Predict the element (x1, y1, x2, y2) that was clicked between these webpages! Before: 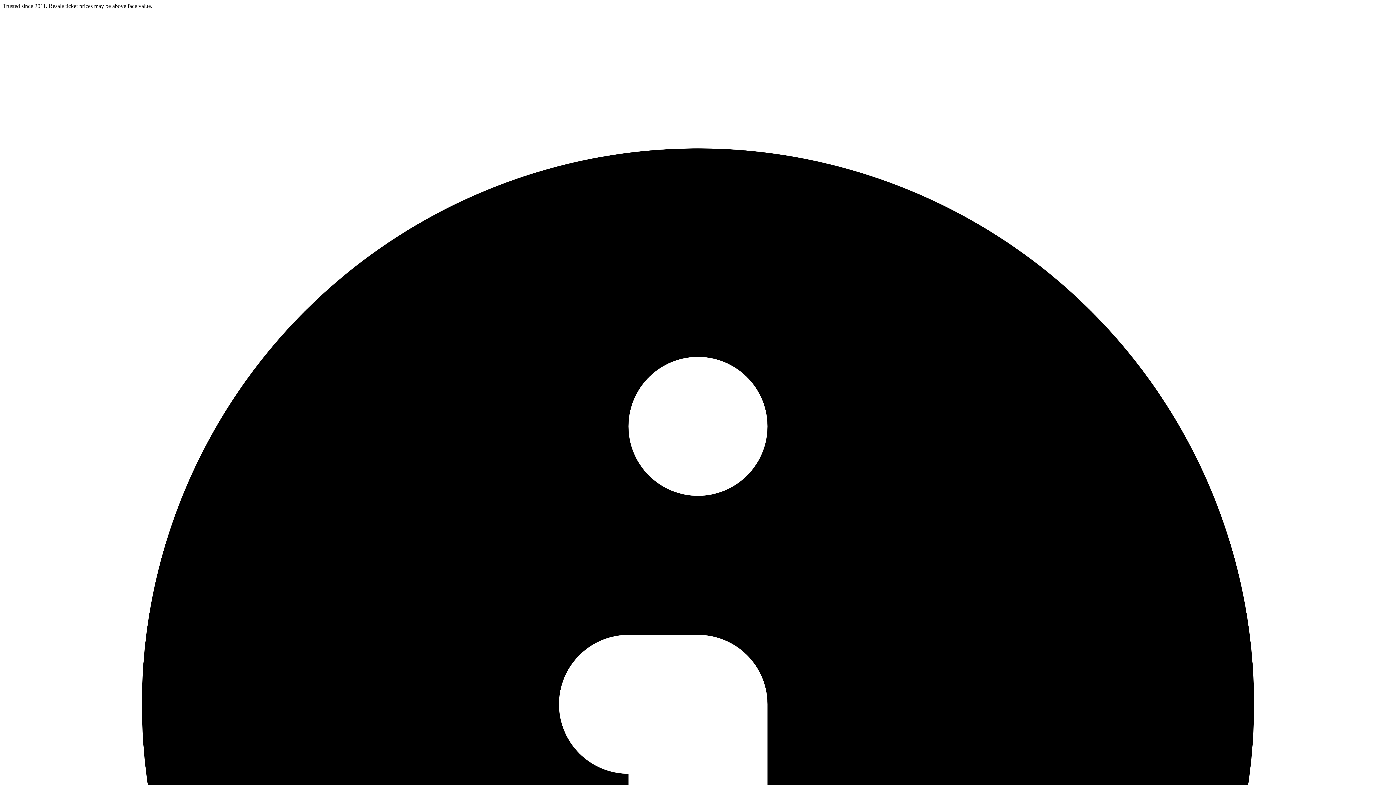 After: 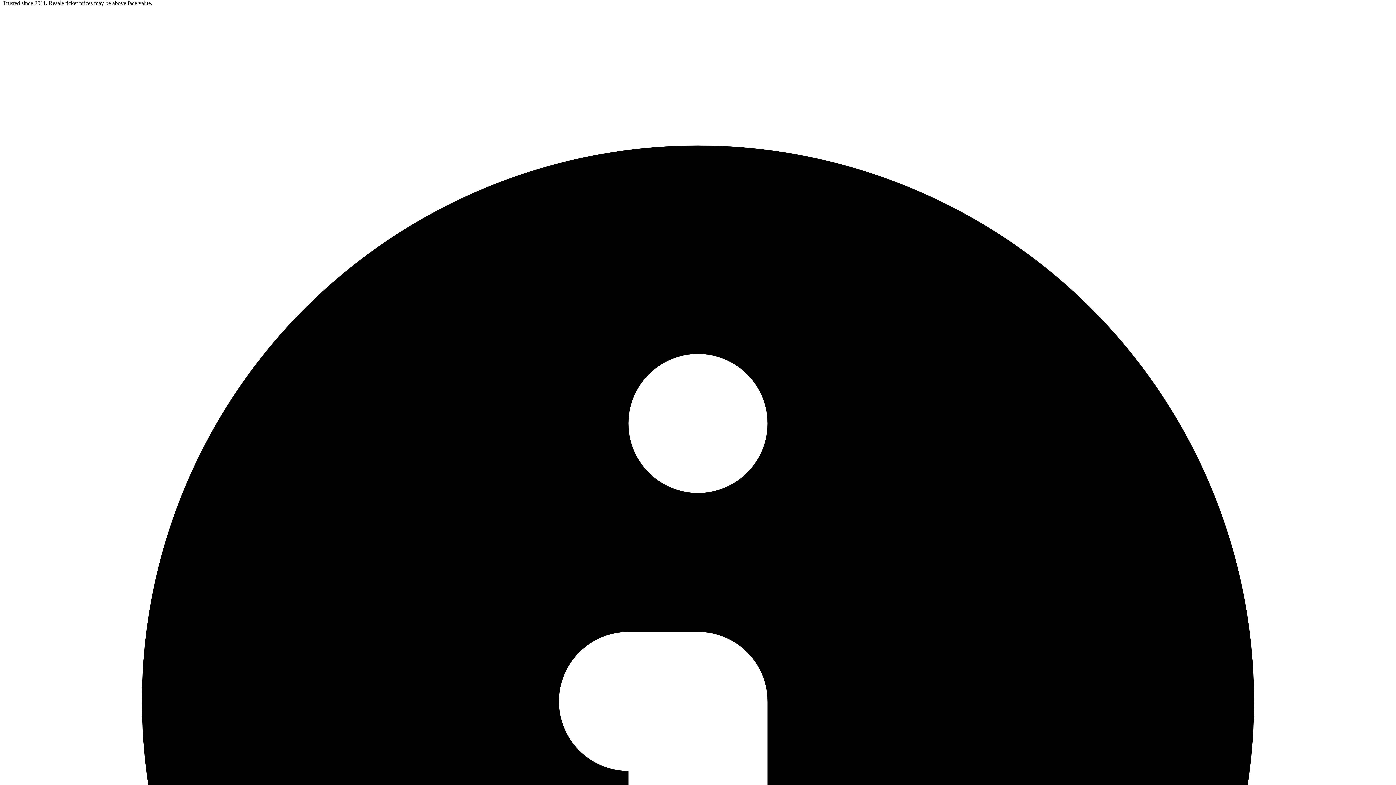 Action: bbox: (2, 2, 1393, 1401) label: Trusted since 2011. Resale ticket prices may be above face value. 